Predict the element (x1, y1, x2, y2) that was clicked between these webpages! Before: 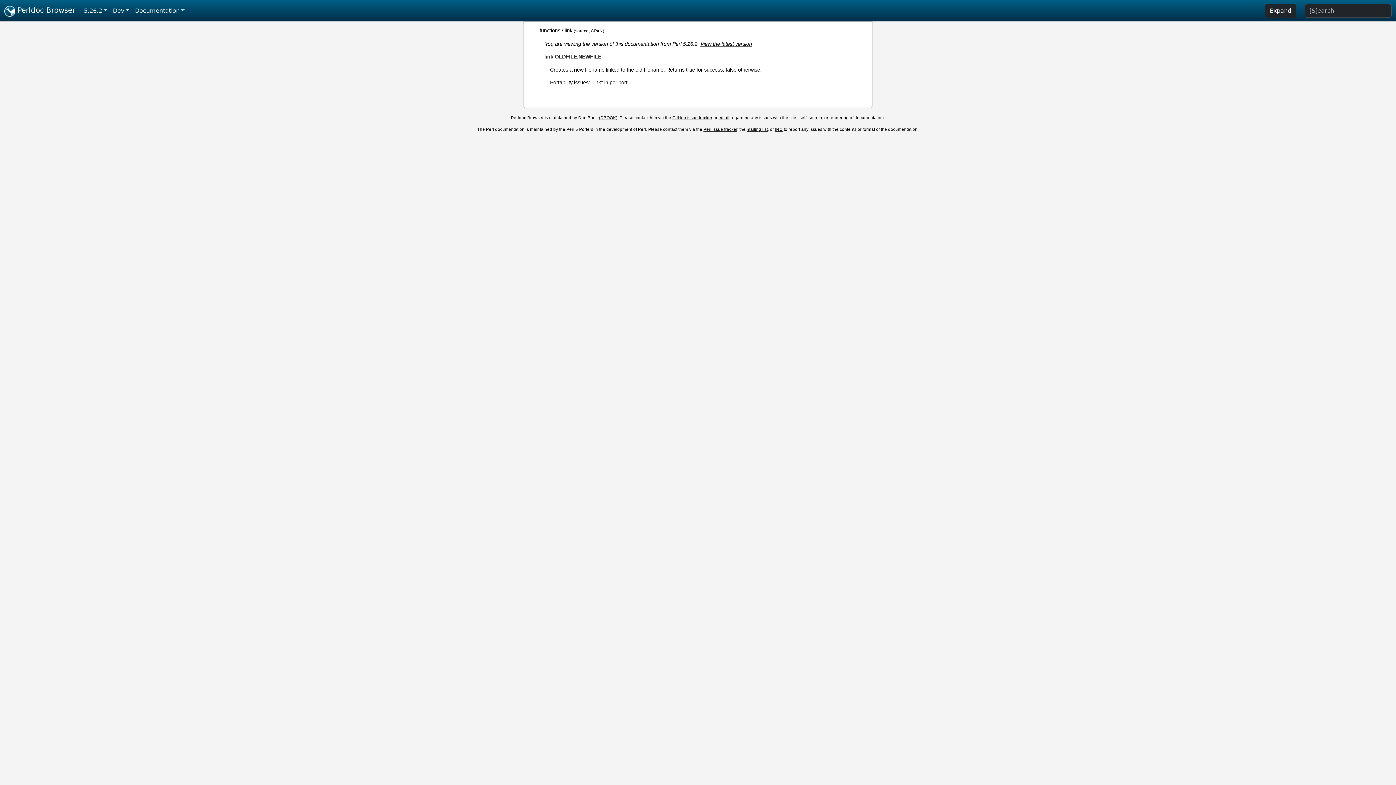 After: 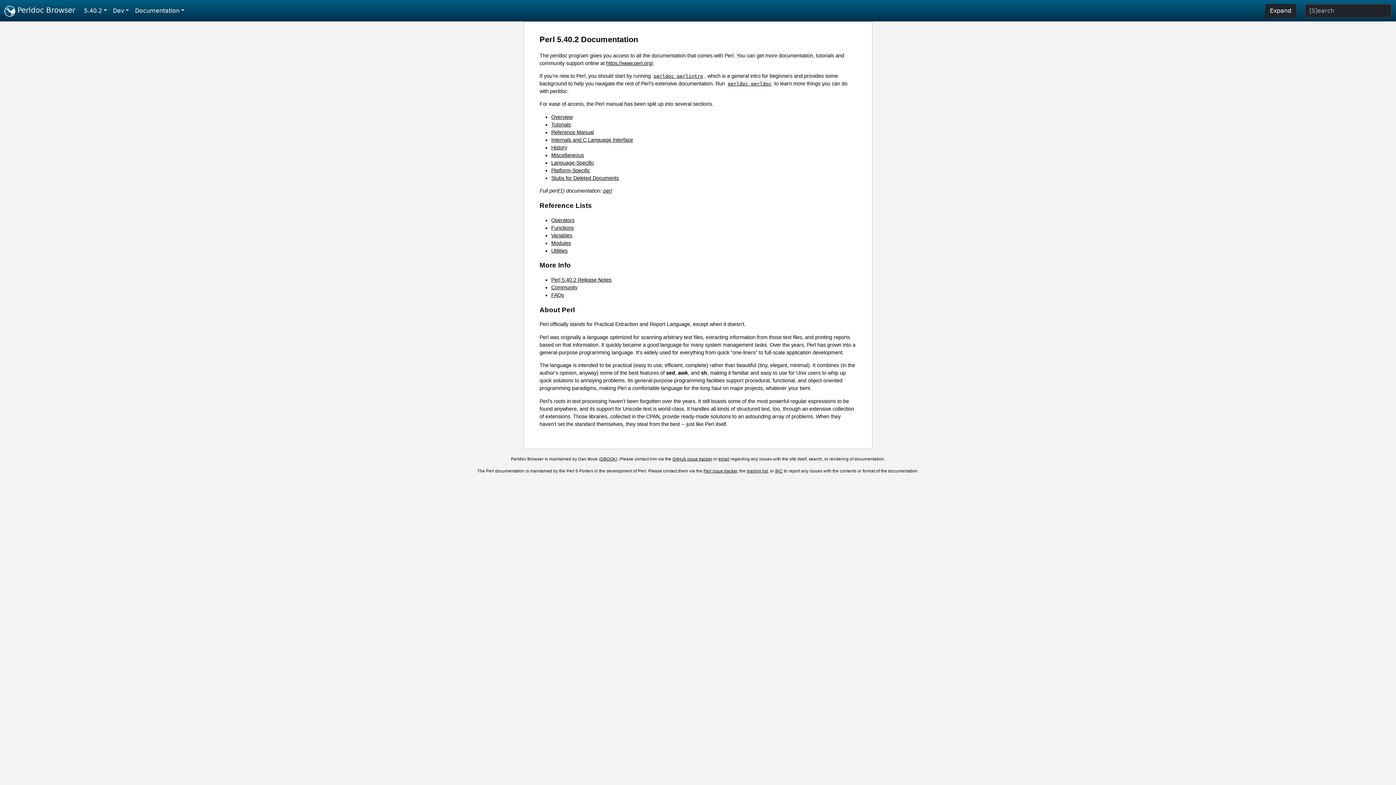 Action: label:  Perldoc Browser bbox: (4, 2, 75, 18)